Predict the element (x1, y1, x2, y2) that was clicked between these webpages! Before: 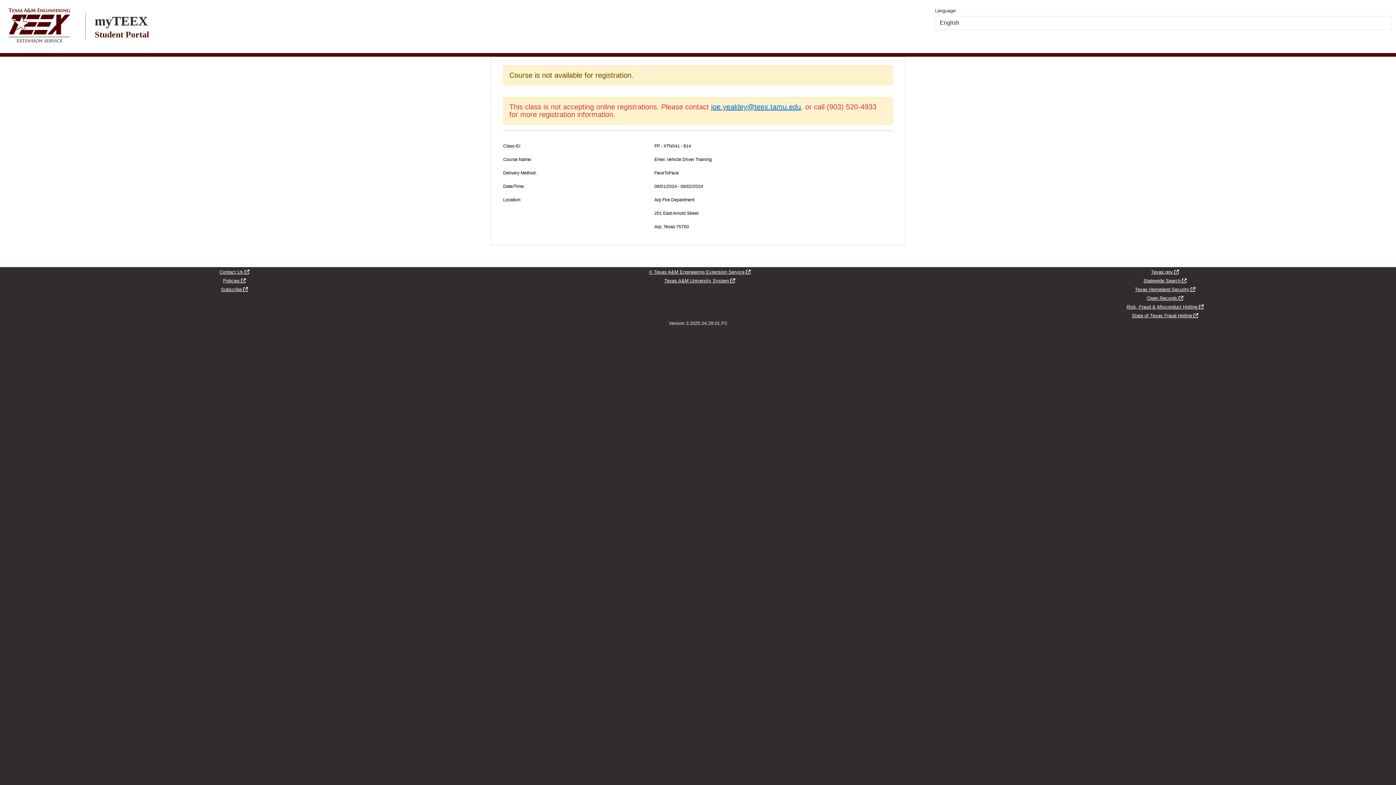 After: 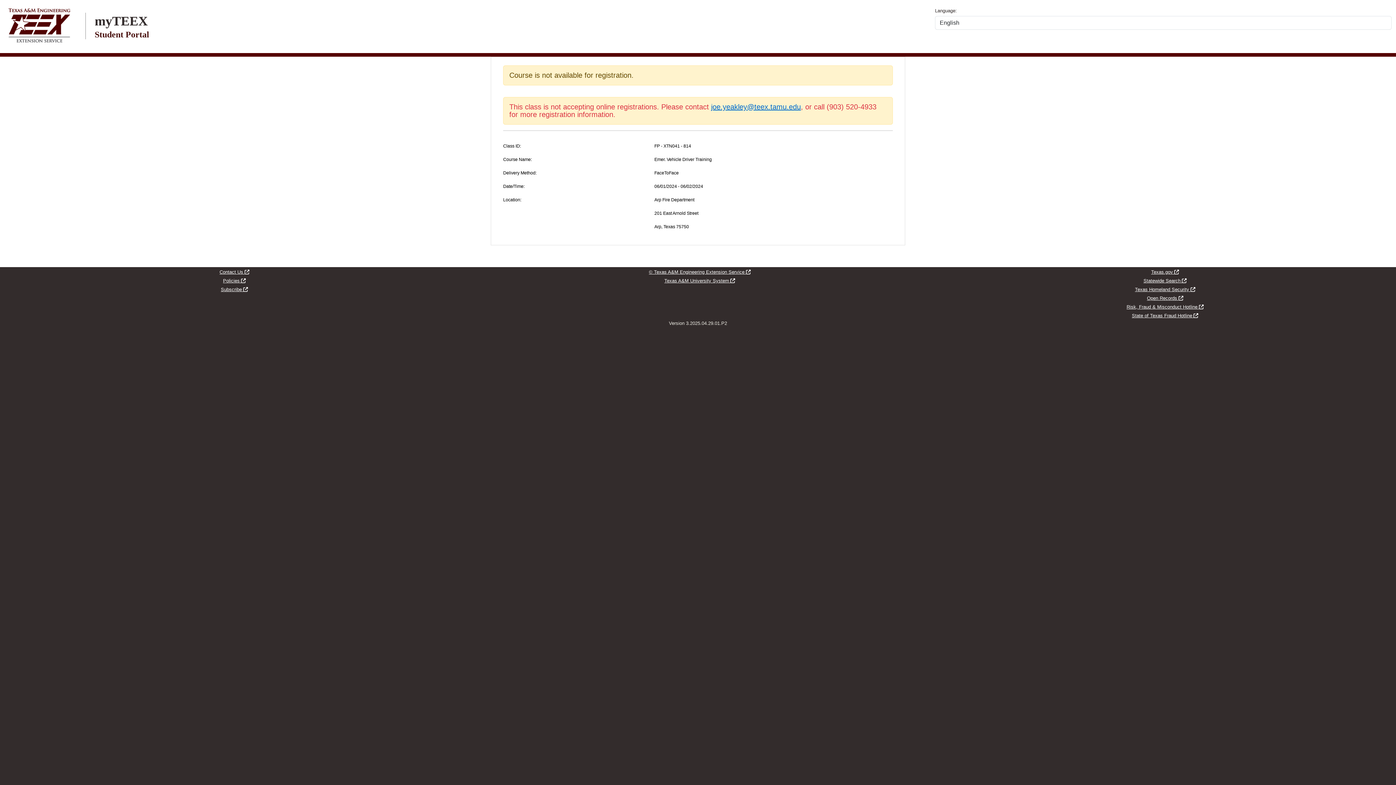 Action: bbox: (649, 269, 750, 274) label: © Texas A&M Engineering Extension Service 
Opens new window